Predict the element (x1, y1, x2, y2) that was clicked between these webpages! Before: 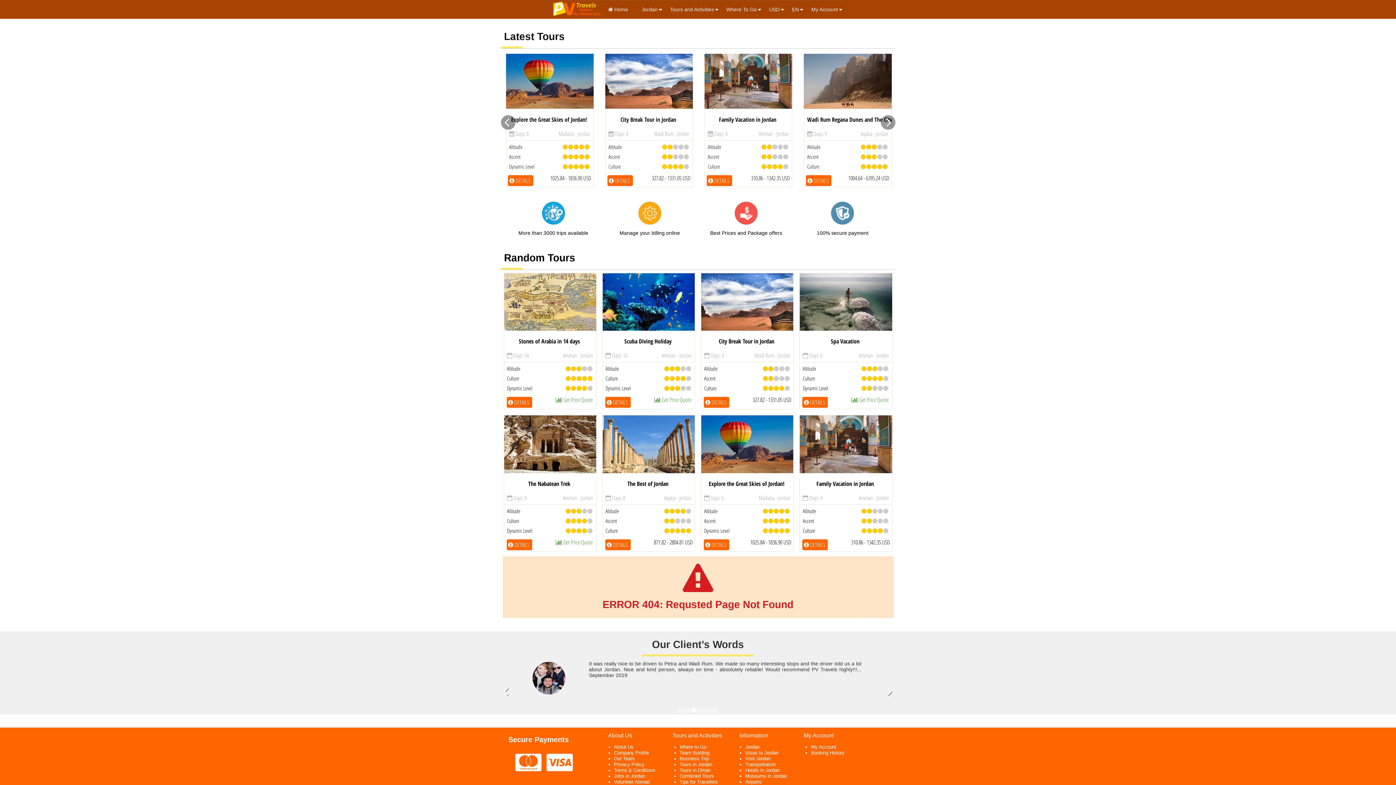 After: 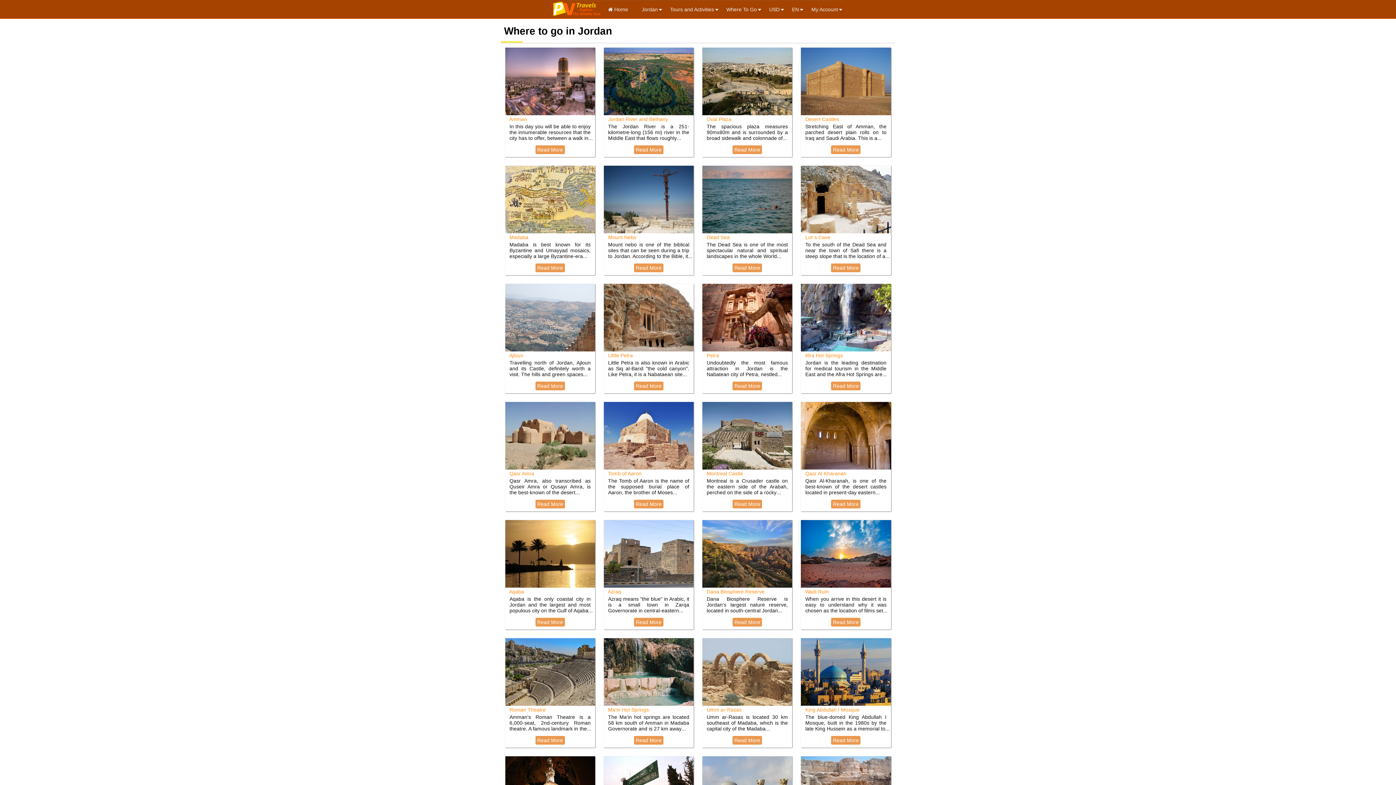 Action: bbox: (679, 744, 706, 750) label: Where to Go